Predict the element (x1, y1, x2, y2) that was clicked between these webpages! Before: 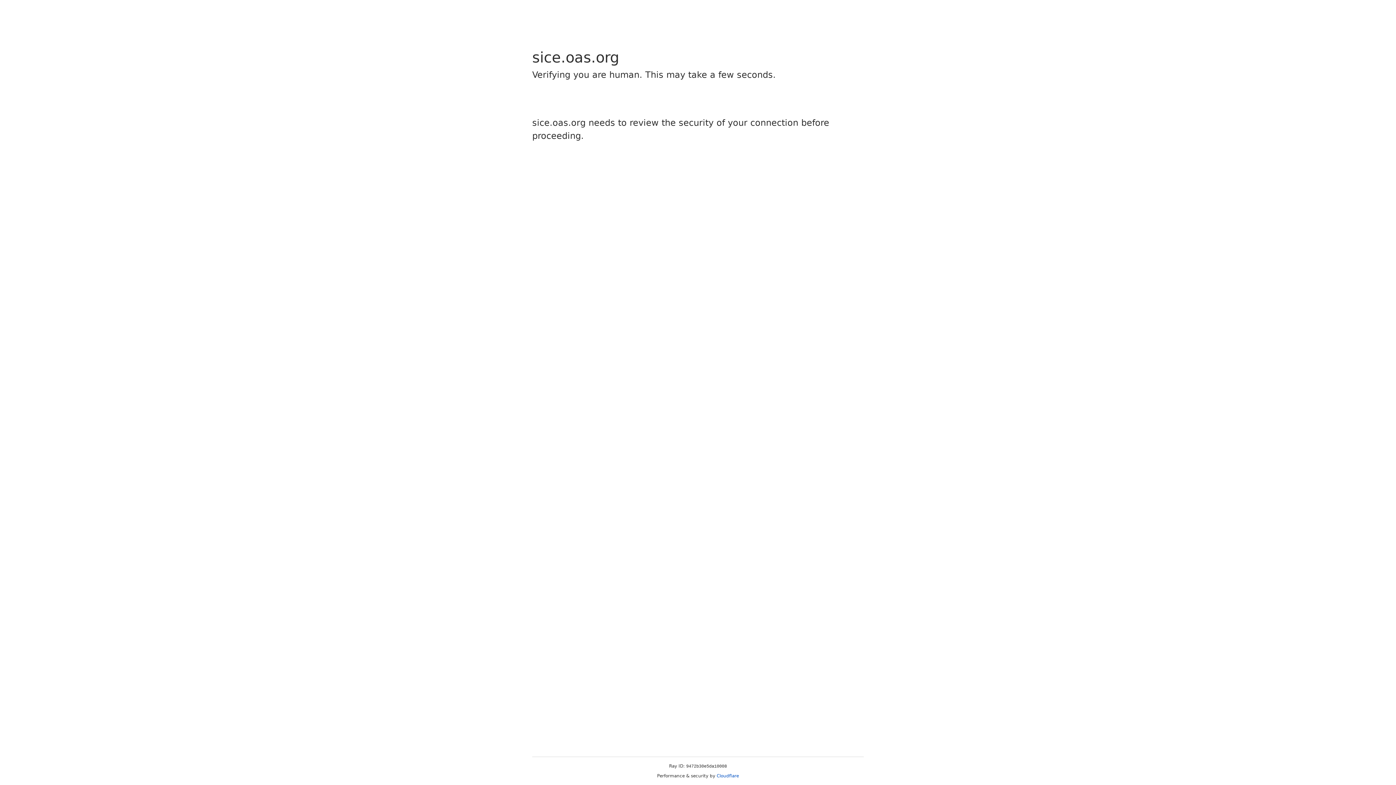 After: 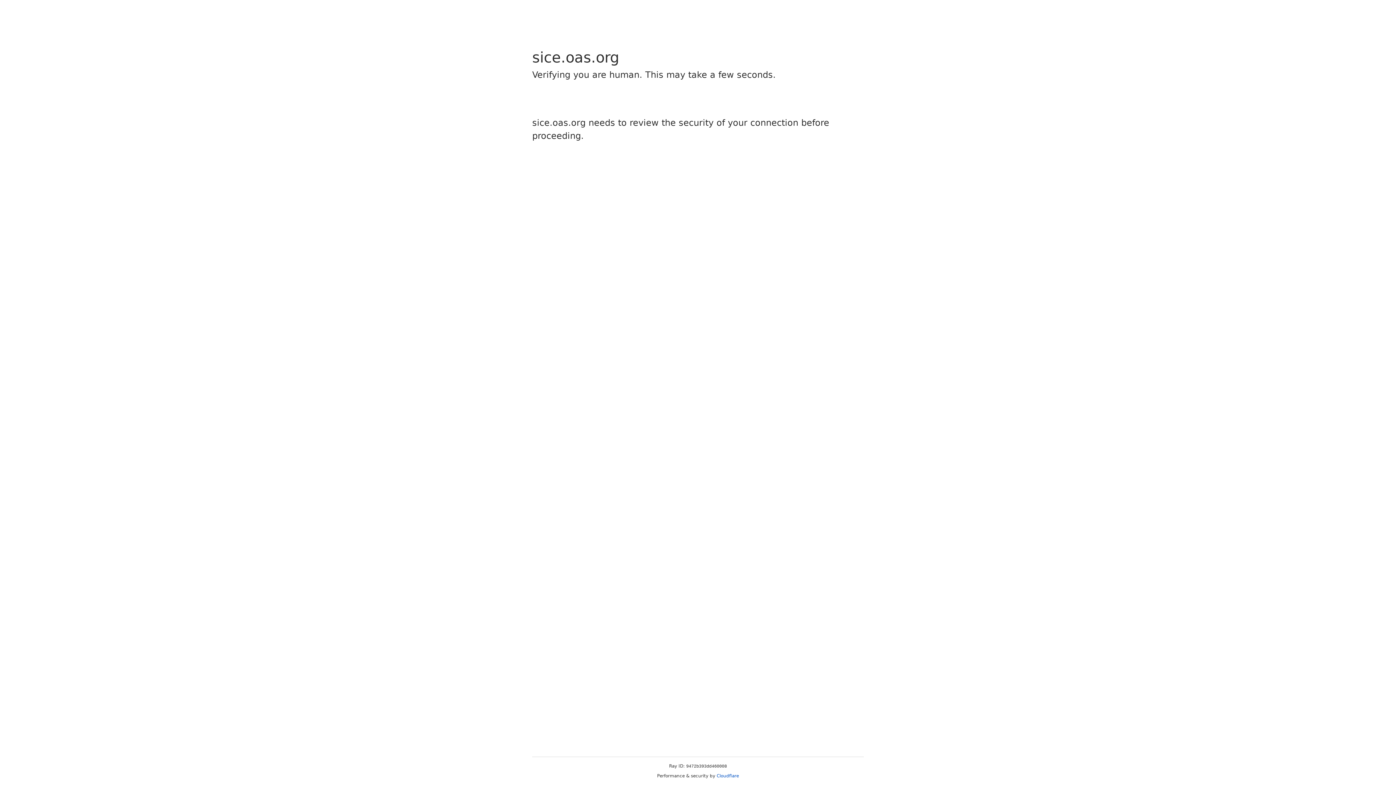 Action: bbox: (716, 773, 739, 778) label: Cloudflare